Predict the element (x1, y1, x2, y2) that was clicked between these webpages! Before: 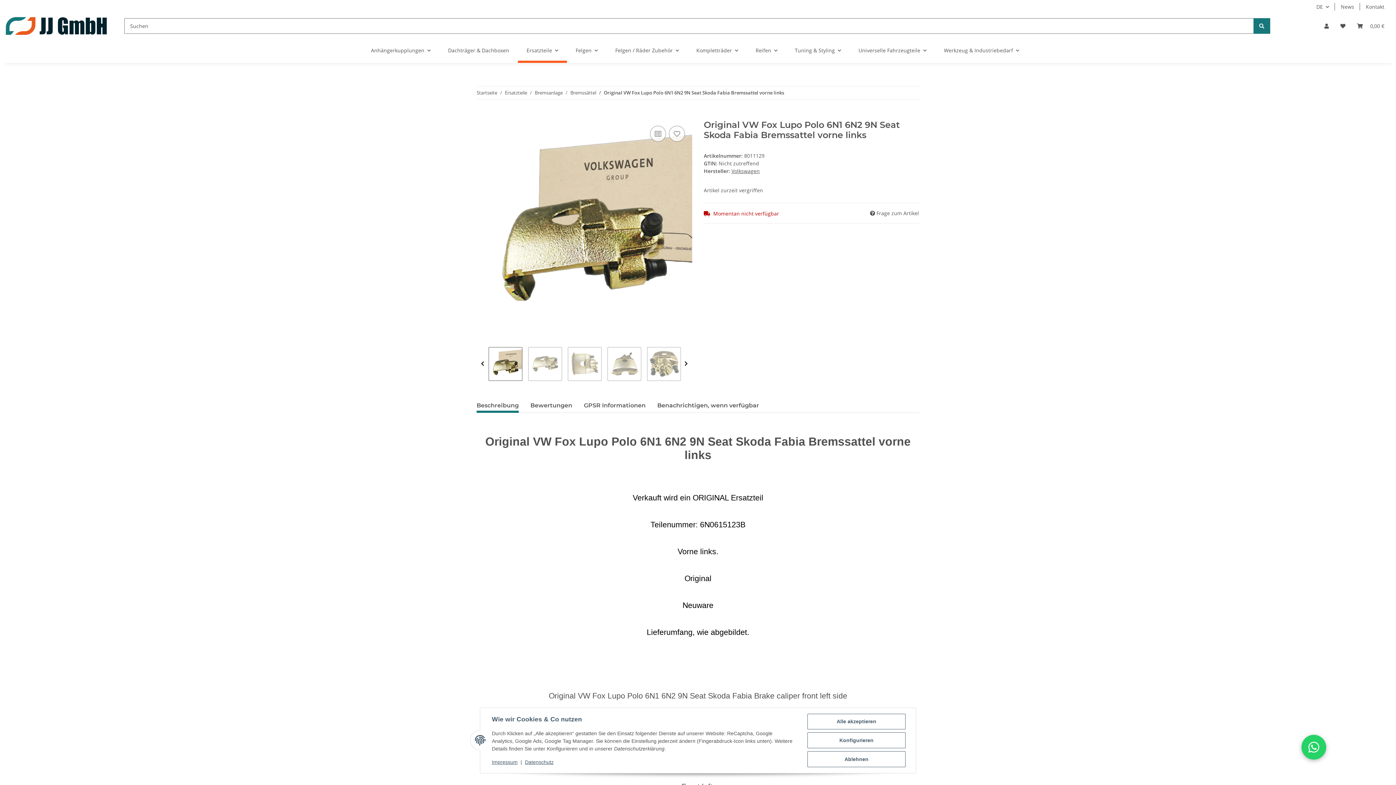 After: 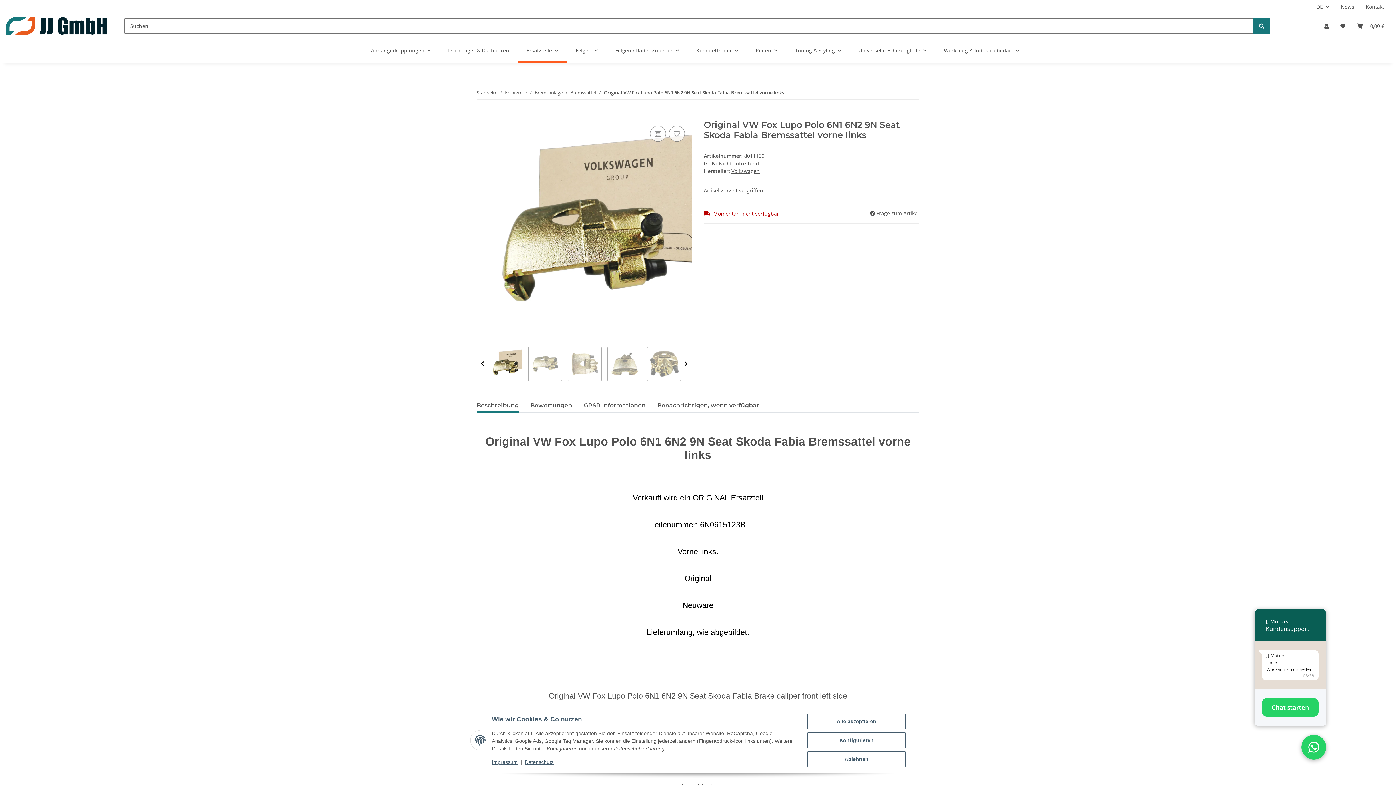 Action: bbox: (1301, 735, 1326, 760)